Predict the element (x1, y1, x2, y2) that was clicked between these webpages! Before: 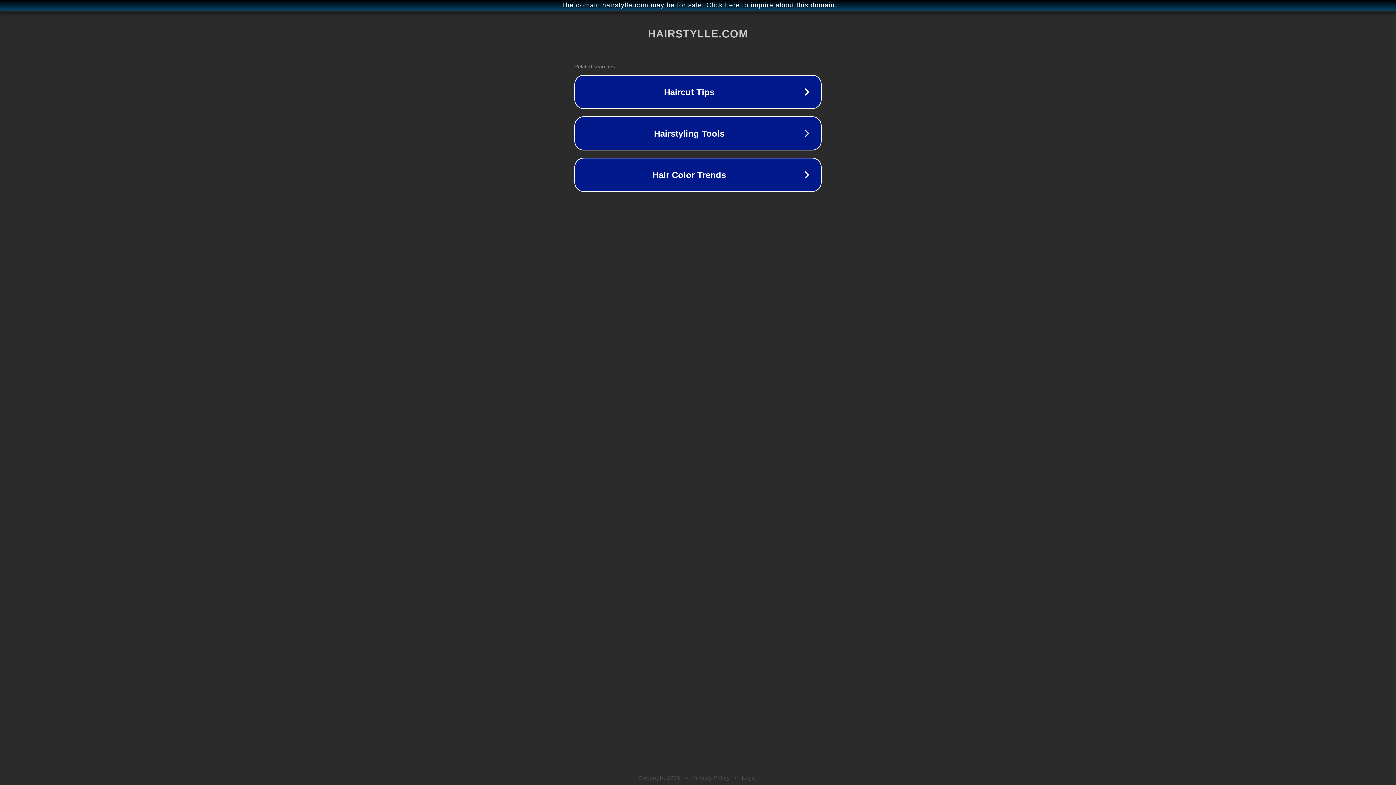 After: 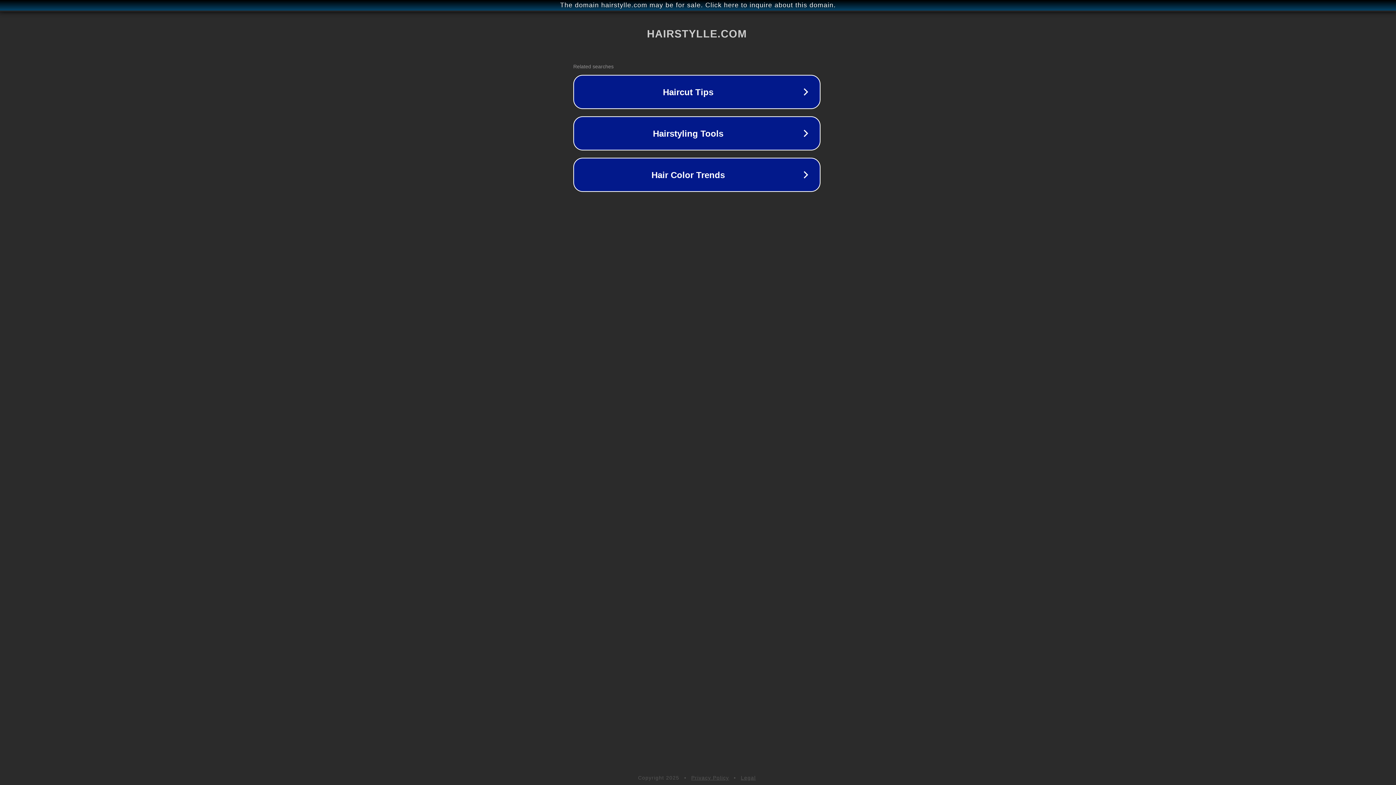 Action: label: The domain hairstylle.com may be for sale. Click here to inquire about this domain. bbox: (1, 1, 1397, 9)